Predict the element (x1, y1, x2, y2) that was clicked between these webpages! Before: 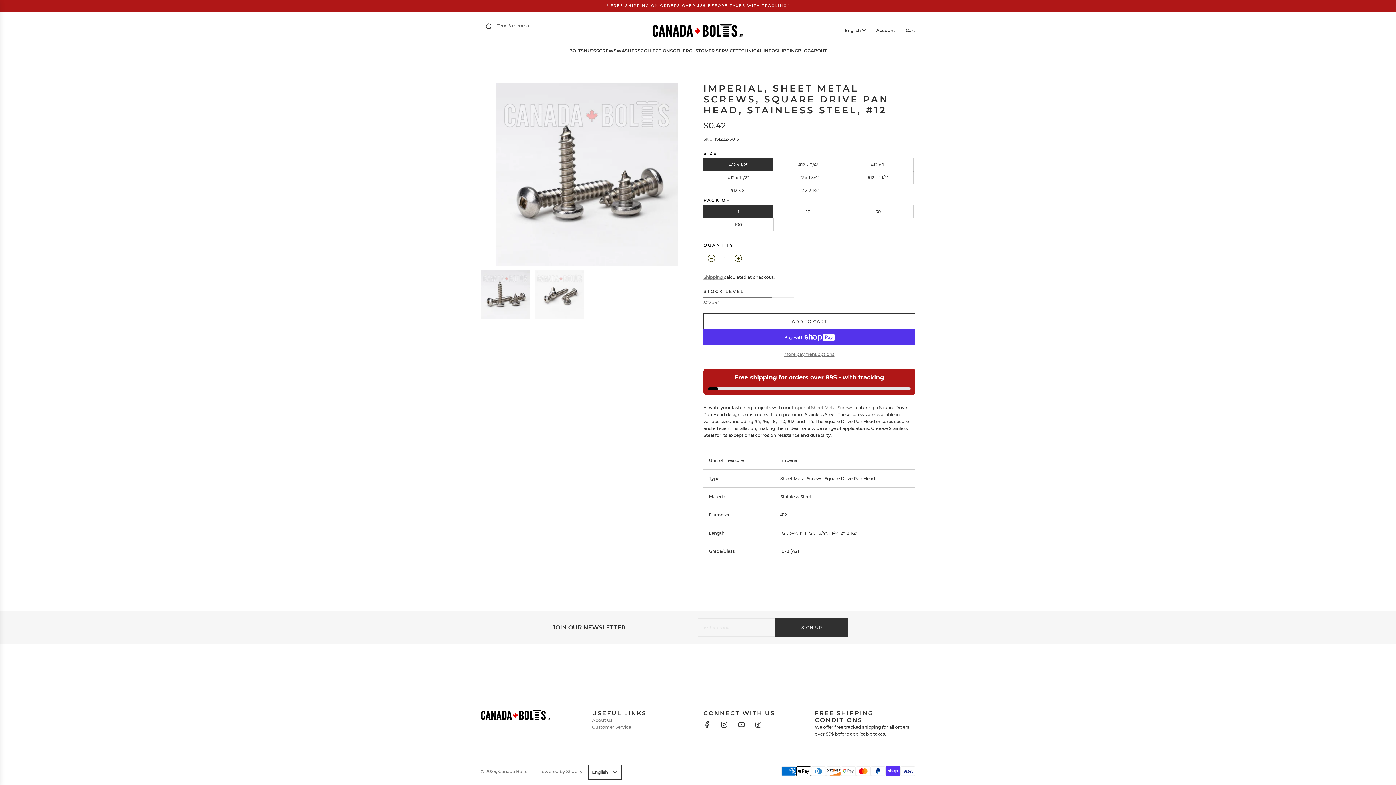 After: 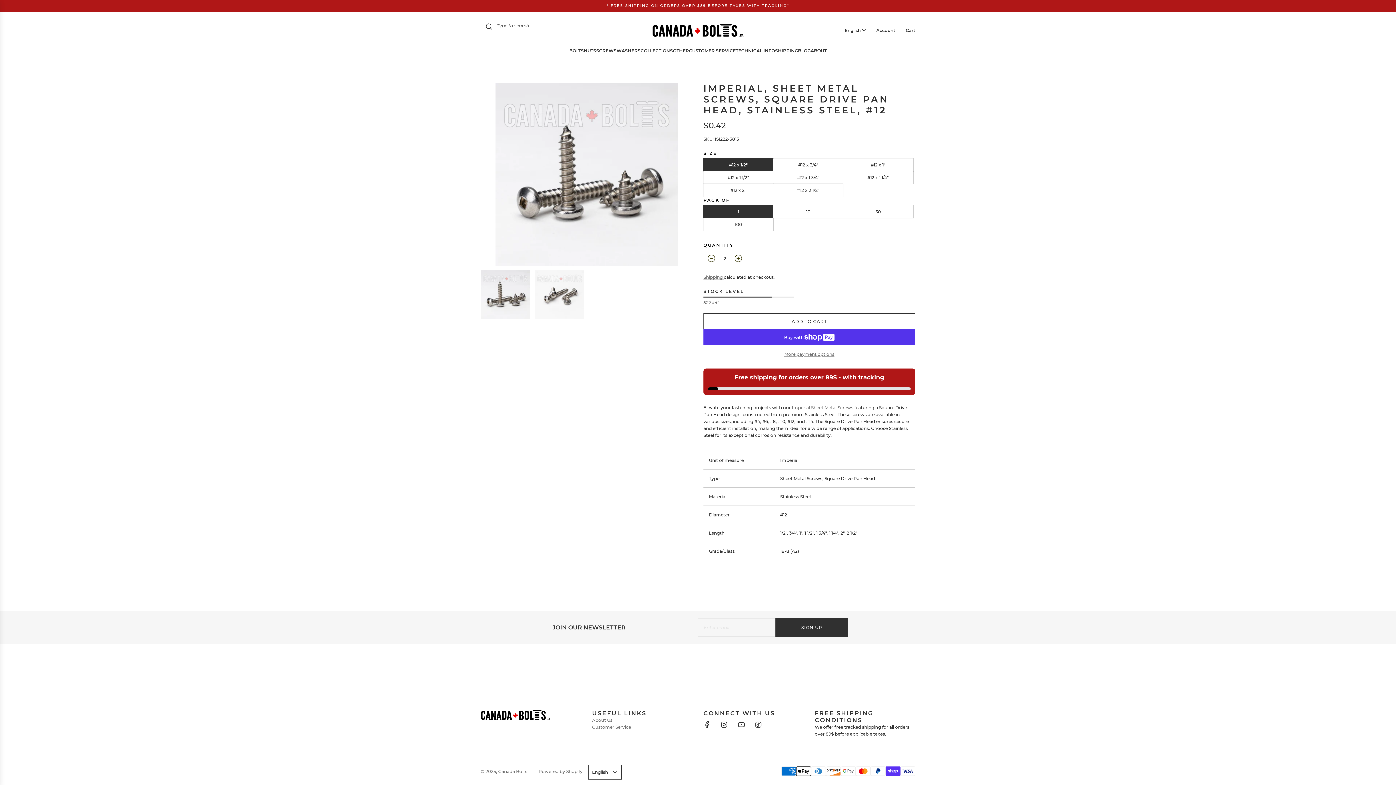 Action: label: Increase quantity bbox: (730, 250, 746, 266)